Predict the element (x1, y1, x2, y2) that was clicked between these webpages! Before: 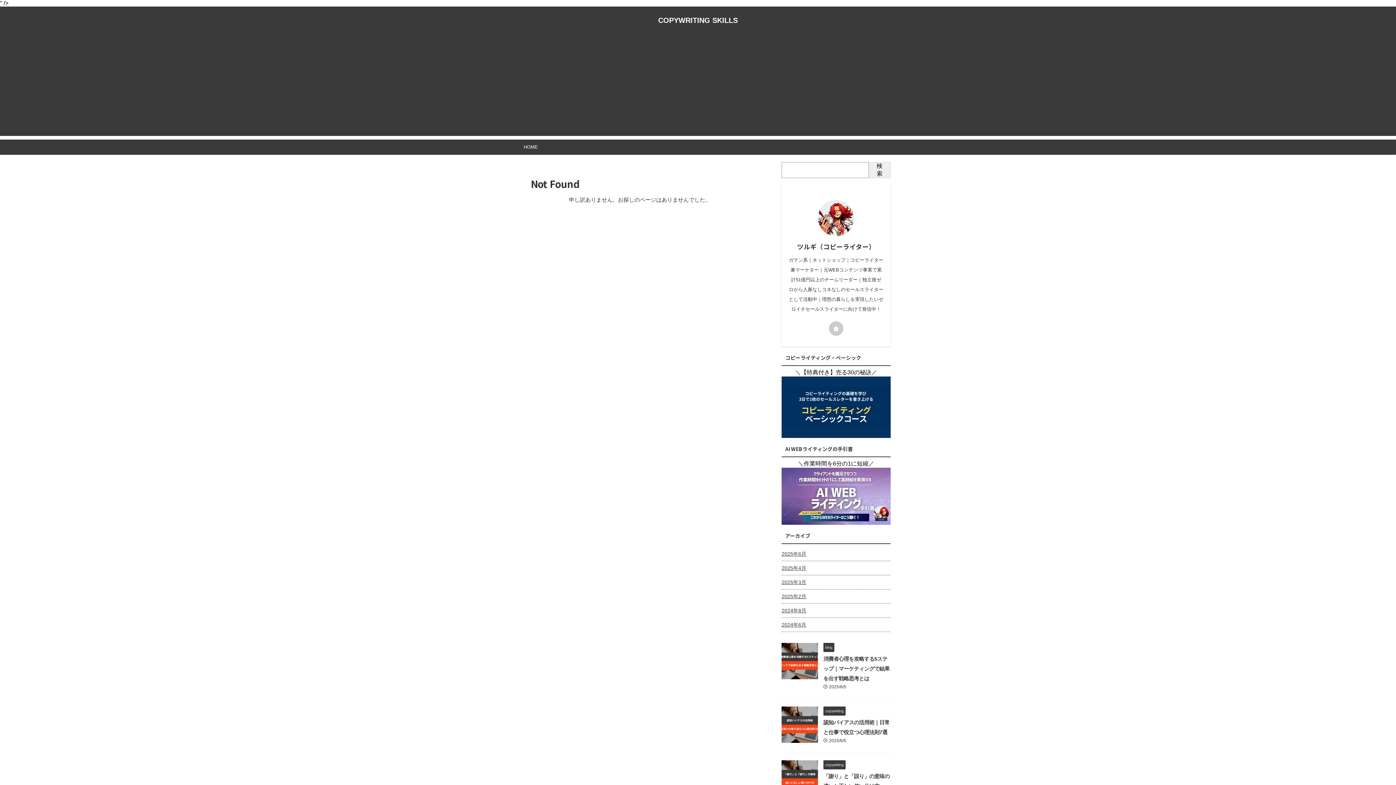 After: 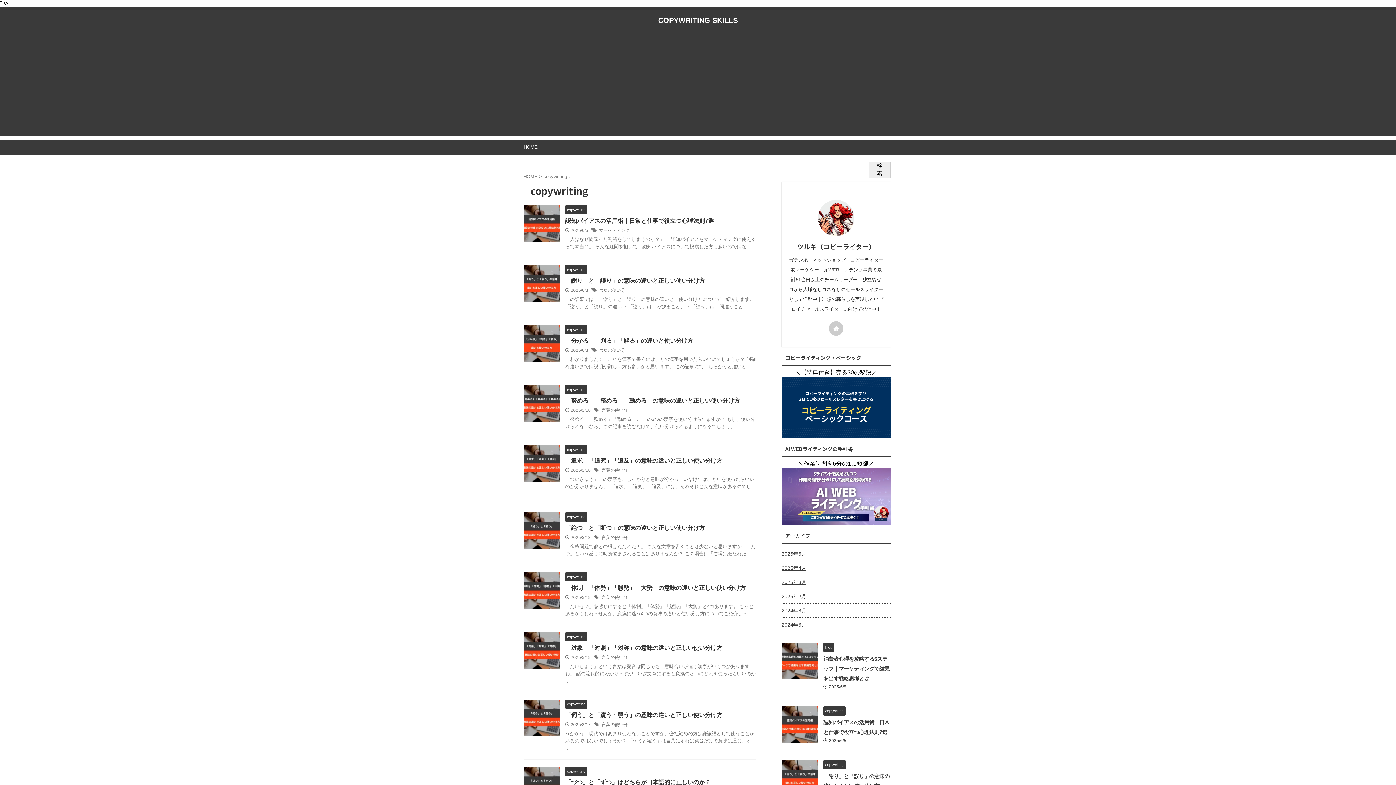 Action: label: copywriting bbox: (823, 762, 845, 767)